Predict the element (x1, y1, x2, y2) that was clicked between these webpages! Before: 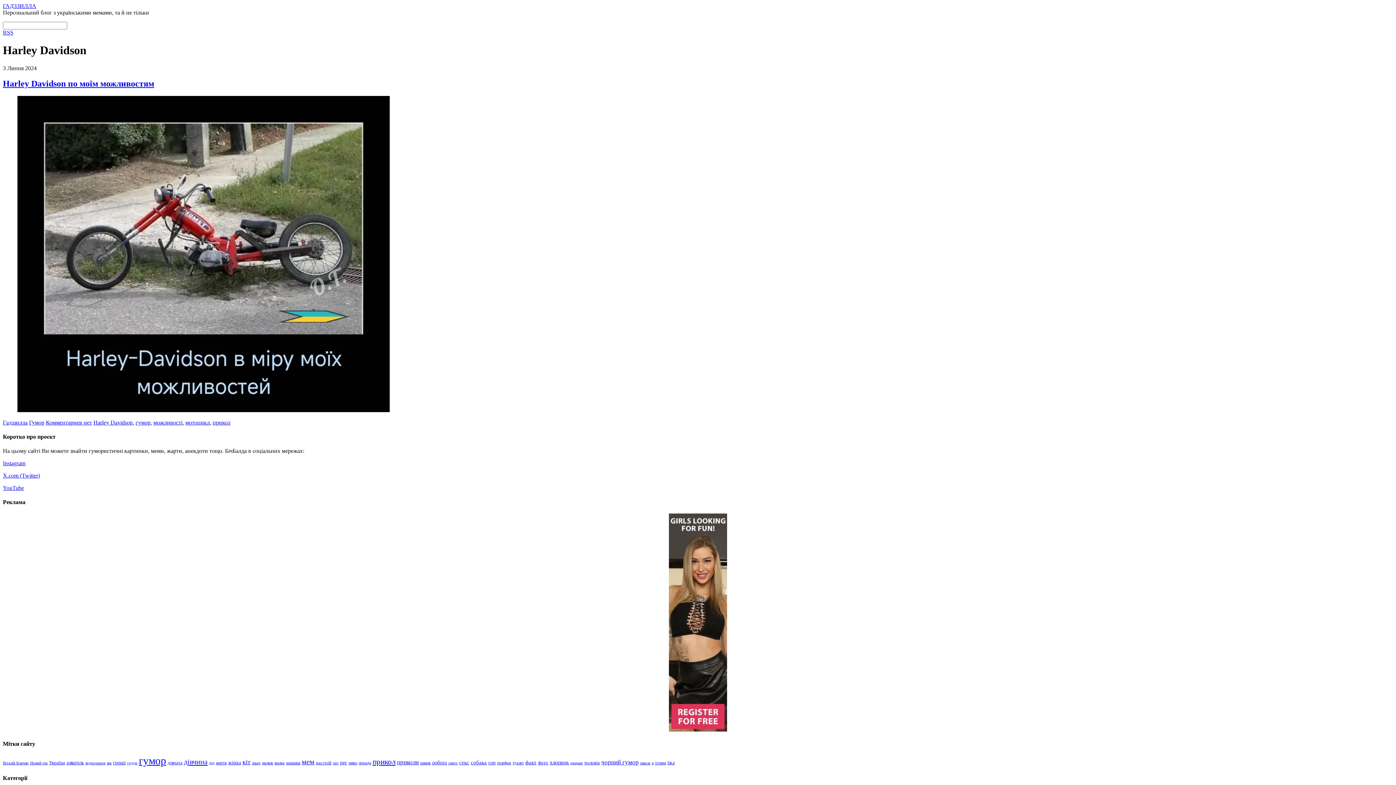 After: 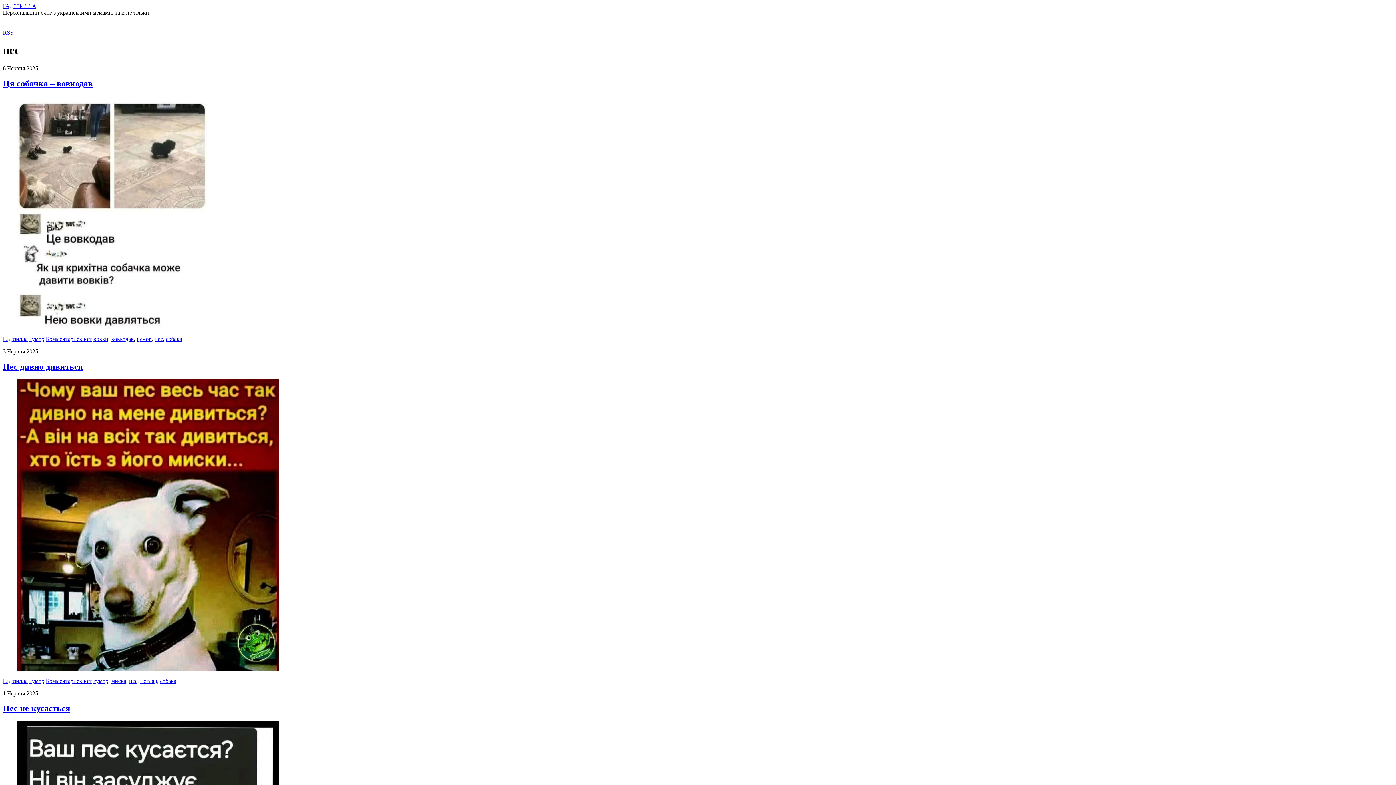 Action: label: пес (436 елементів) bbox: (340, 760, 347, 765)